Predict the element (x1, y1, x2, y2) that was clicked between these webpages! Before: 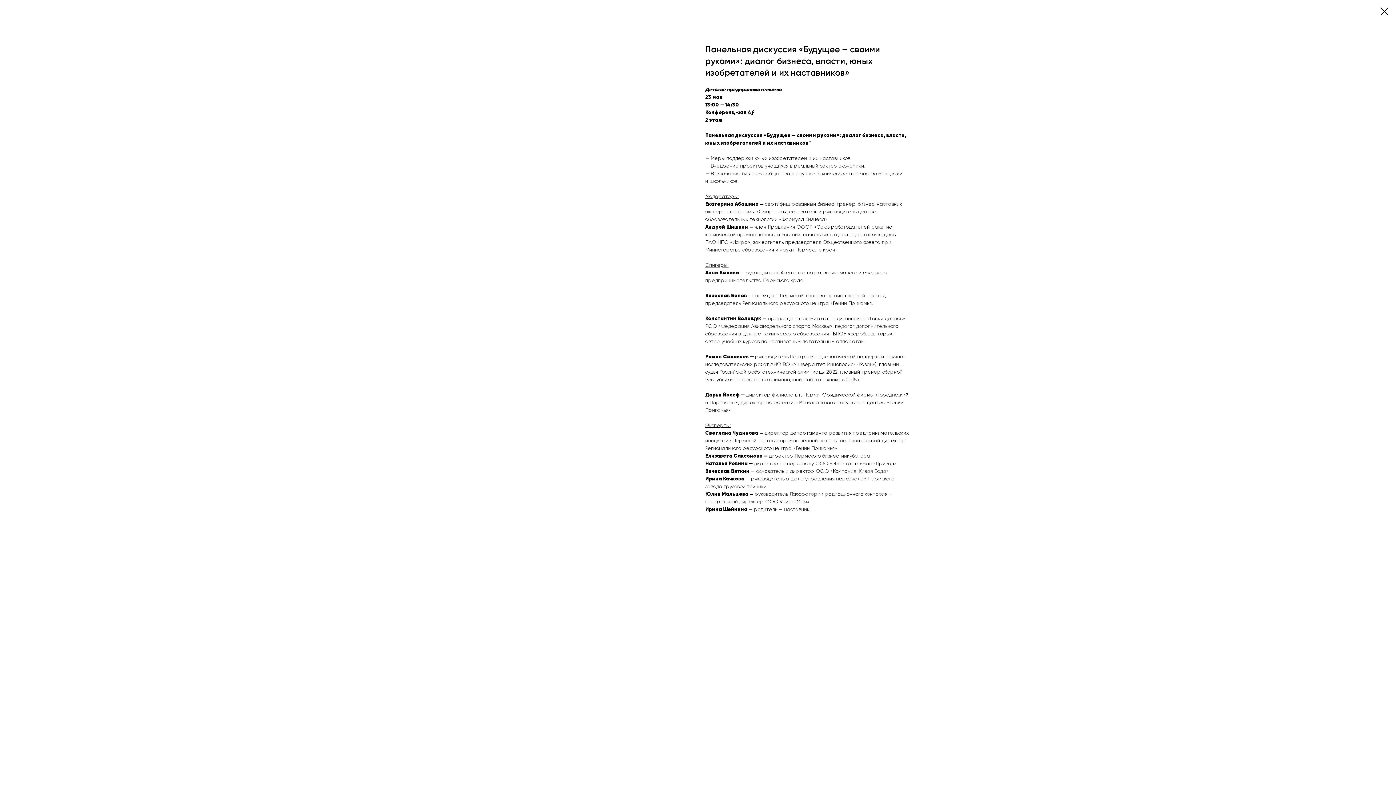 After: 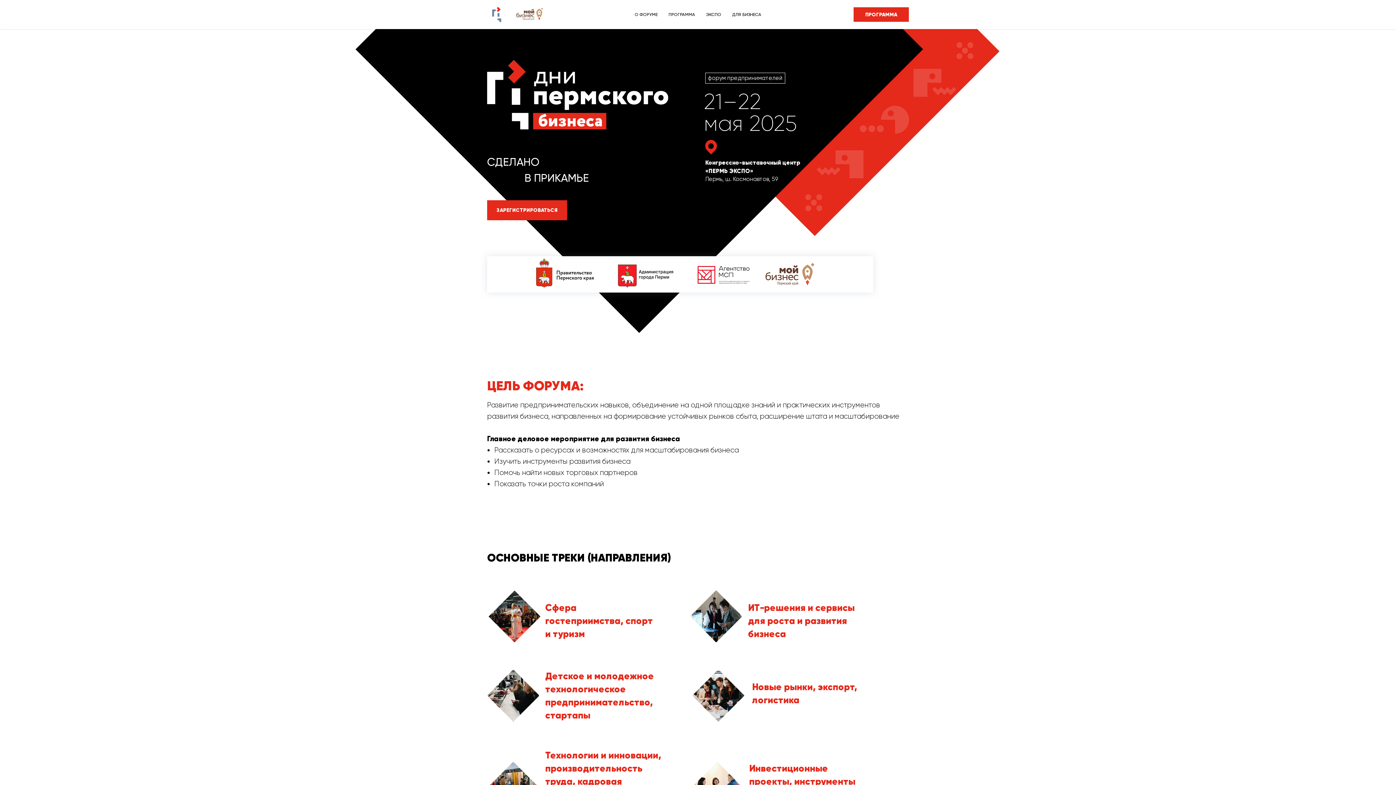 Action: bbox: (1380, 7, 1389, 15)